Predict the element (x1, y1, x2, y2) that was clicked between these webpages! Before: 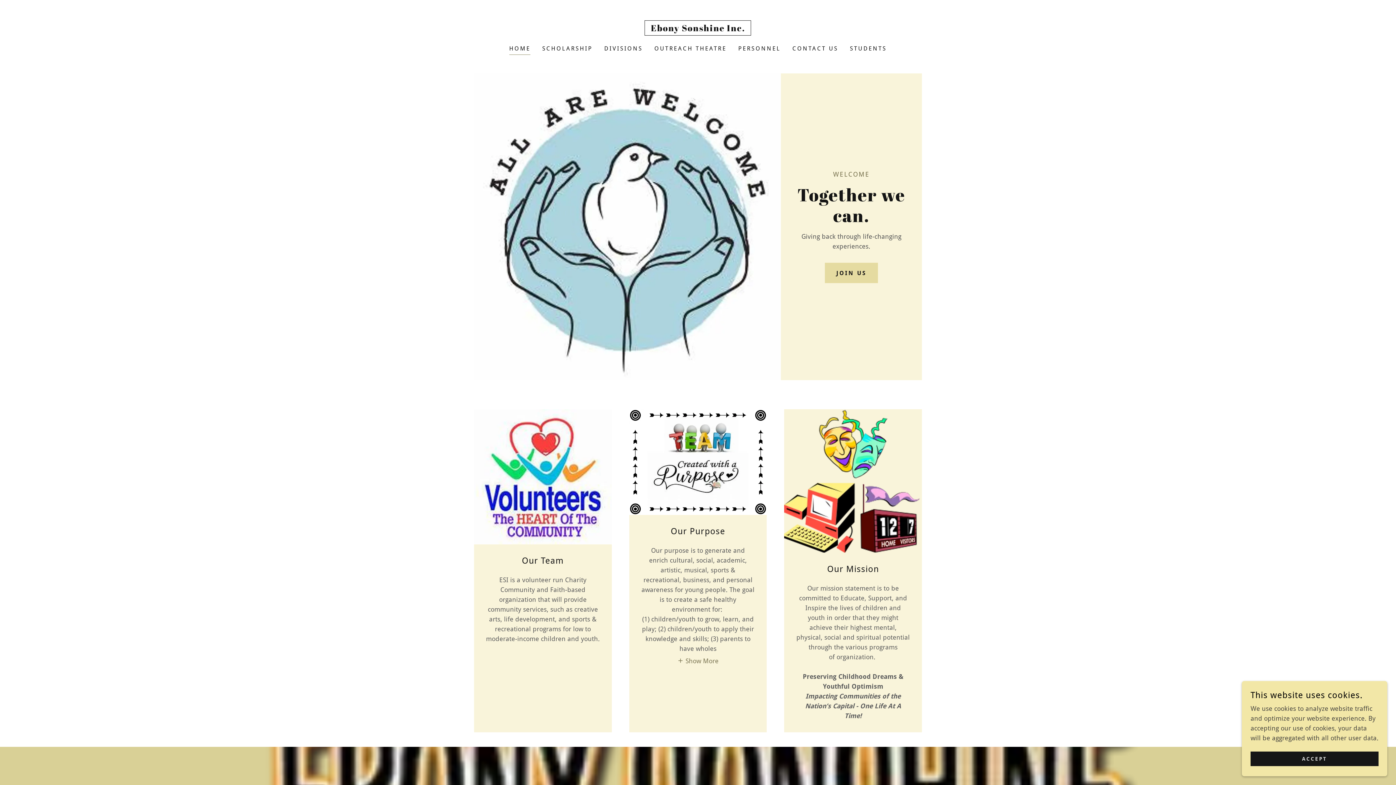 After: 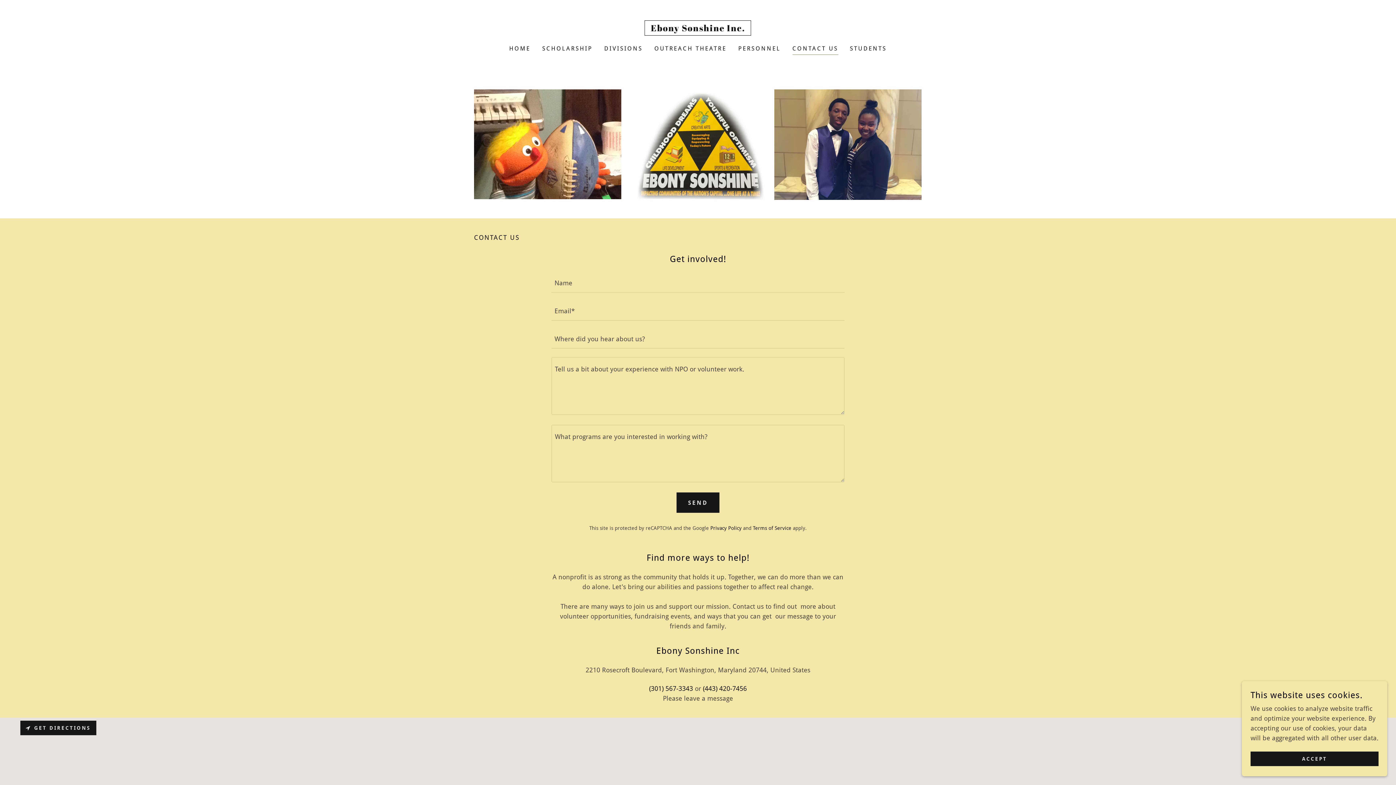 Action: label: CONTACT US bbox: (790, 42, 840, 55)